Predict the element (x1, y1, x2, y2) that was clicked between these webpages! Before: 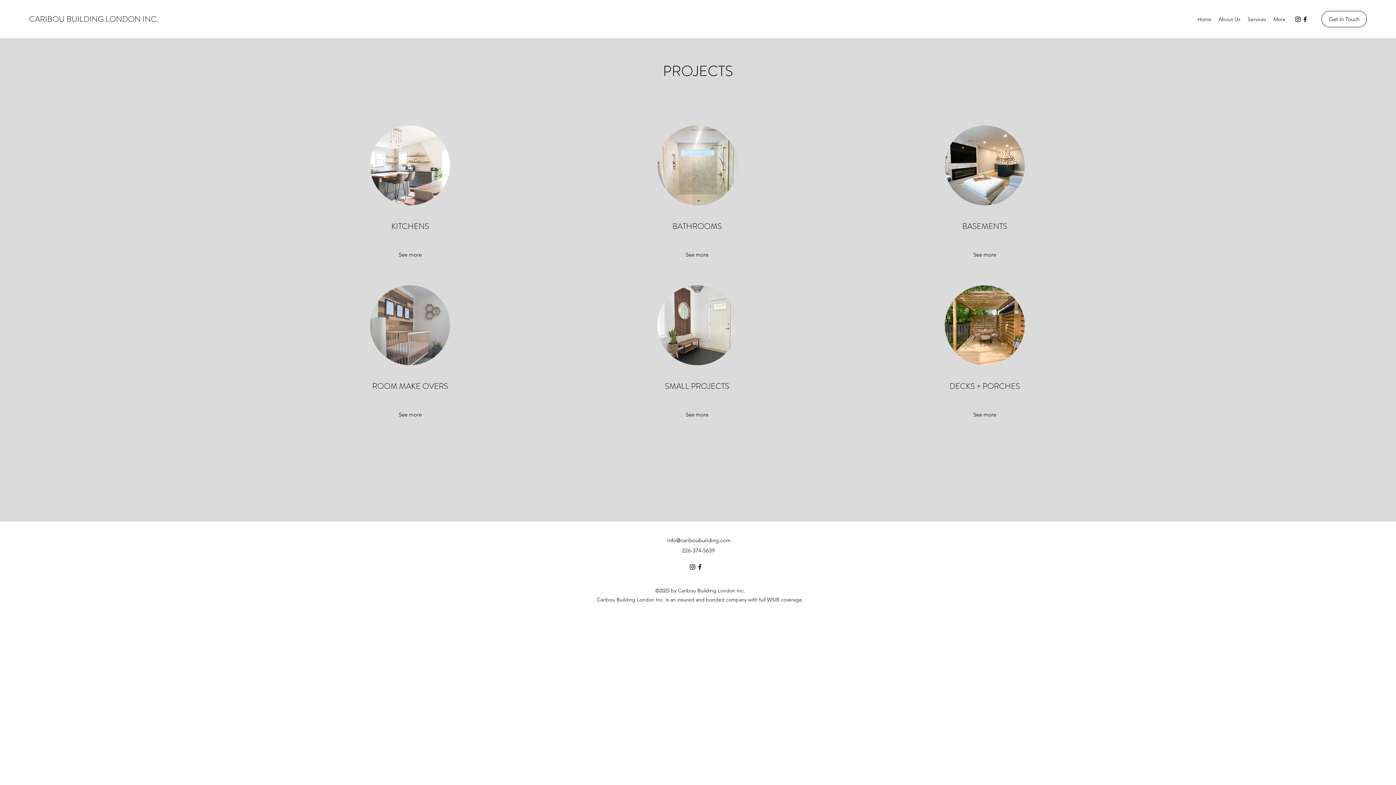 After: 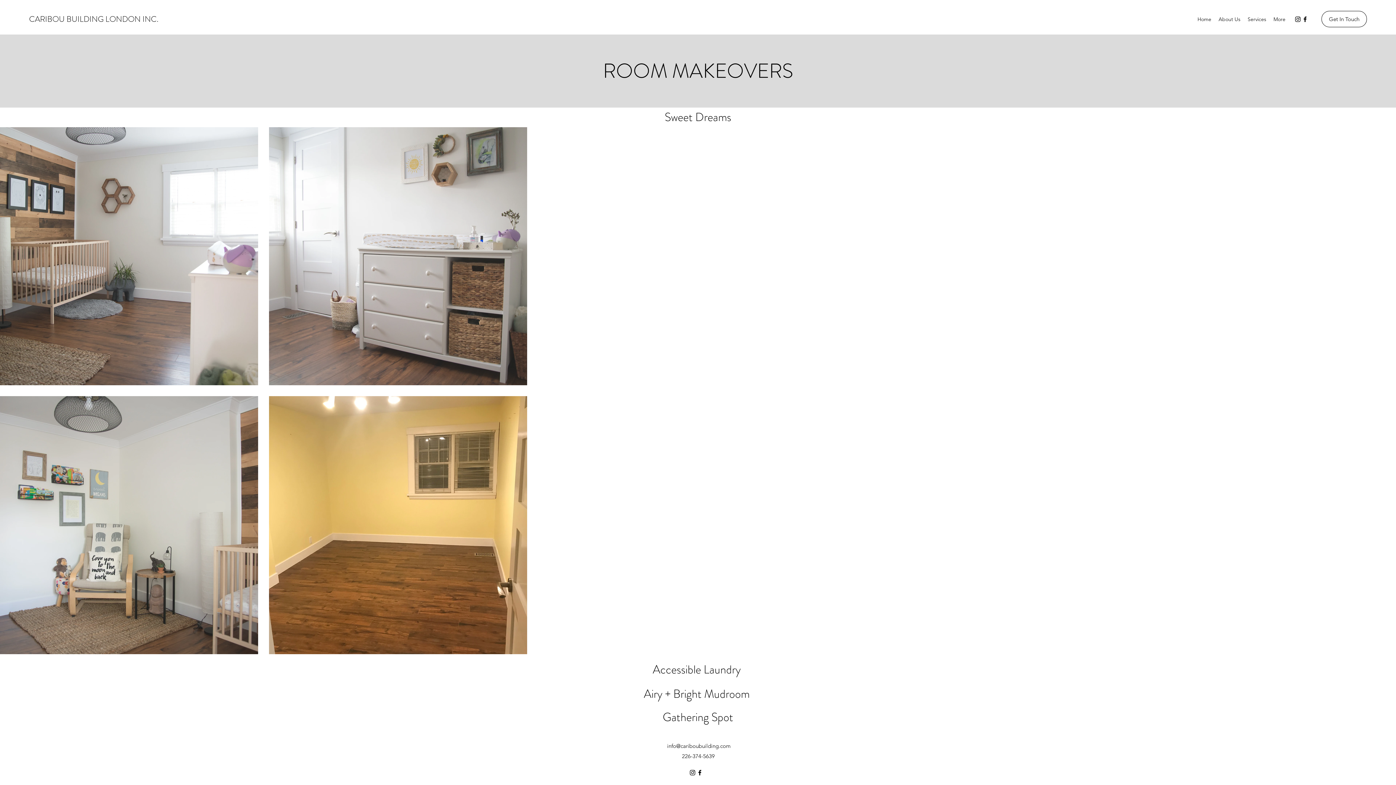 Action: label: See more bbox: (398, 409, 421, 420)